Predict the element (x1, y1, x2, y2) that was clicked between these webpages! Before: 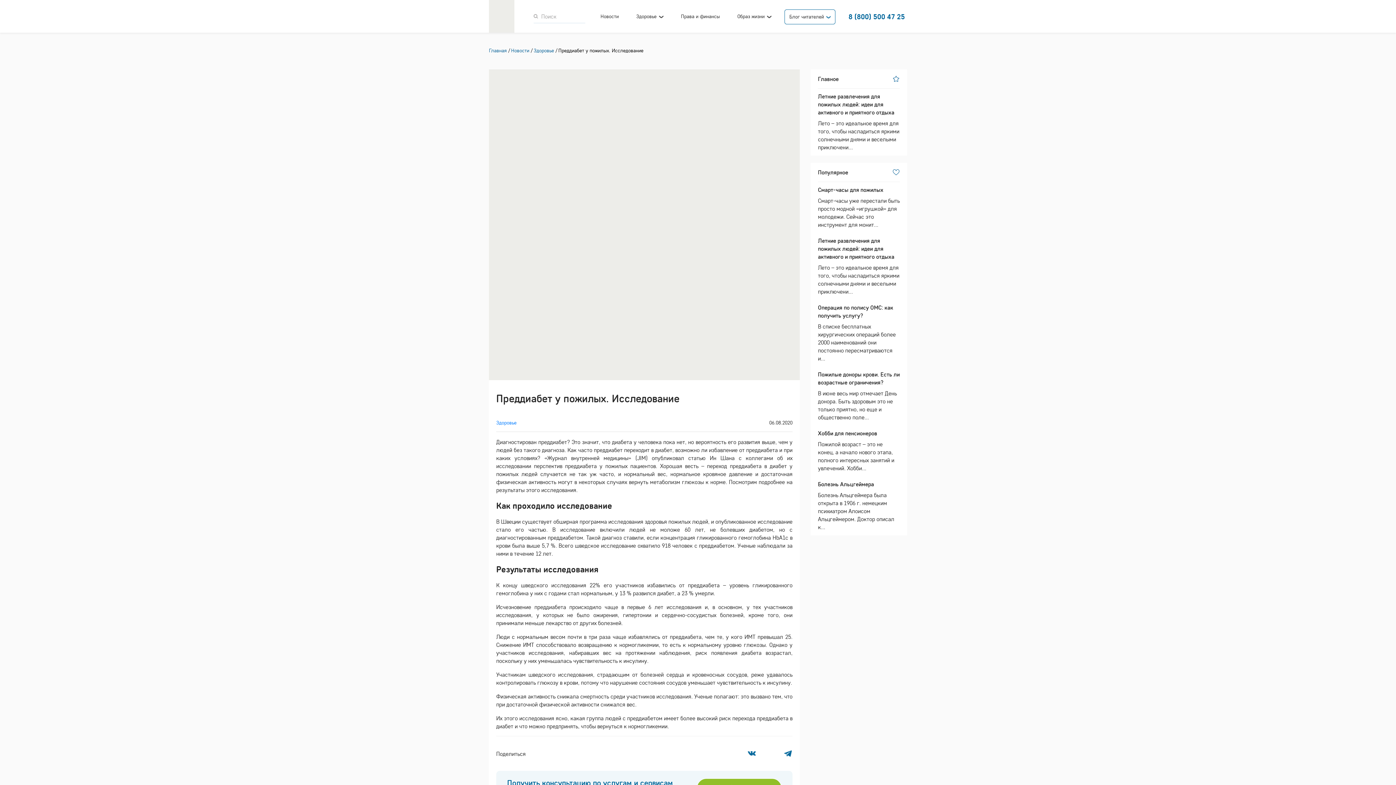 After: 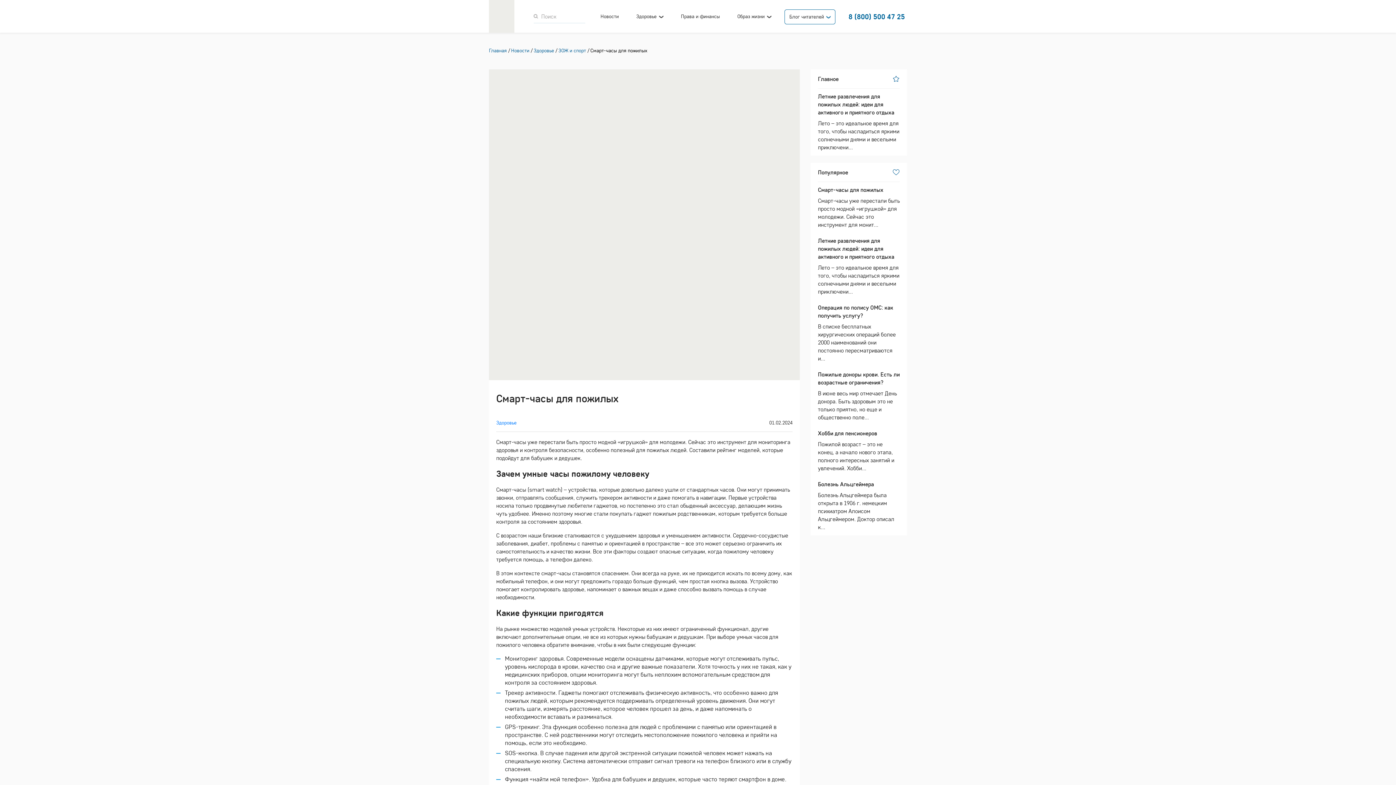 Action: bbox: (818, 182, 900, 233) label: Смарт-часы для пожилых
Смарт-часы уже перестали быть просто модной «игрушкой» для молодежи. Сейчас это инструмент для монит...